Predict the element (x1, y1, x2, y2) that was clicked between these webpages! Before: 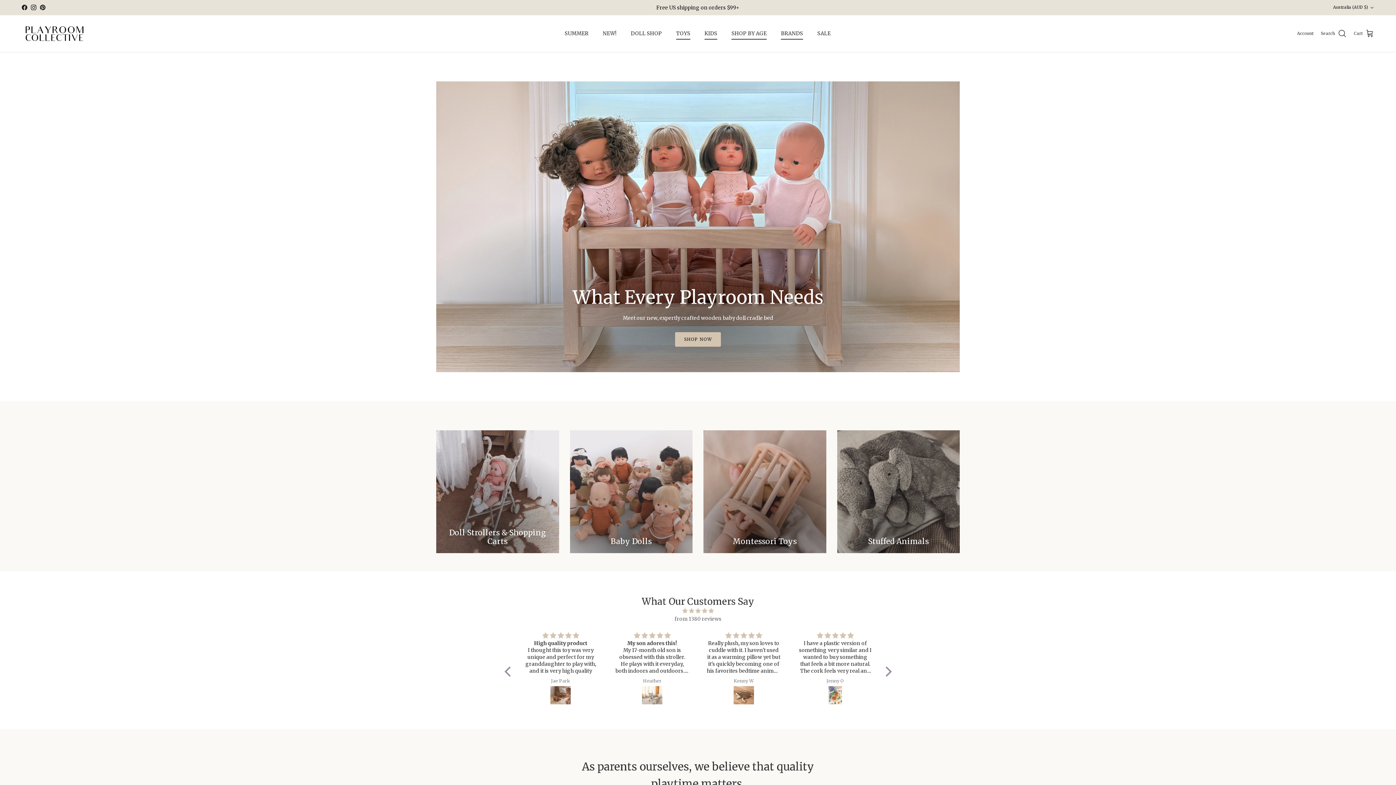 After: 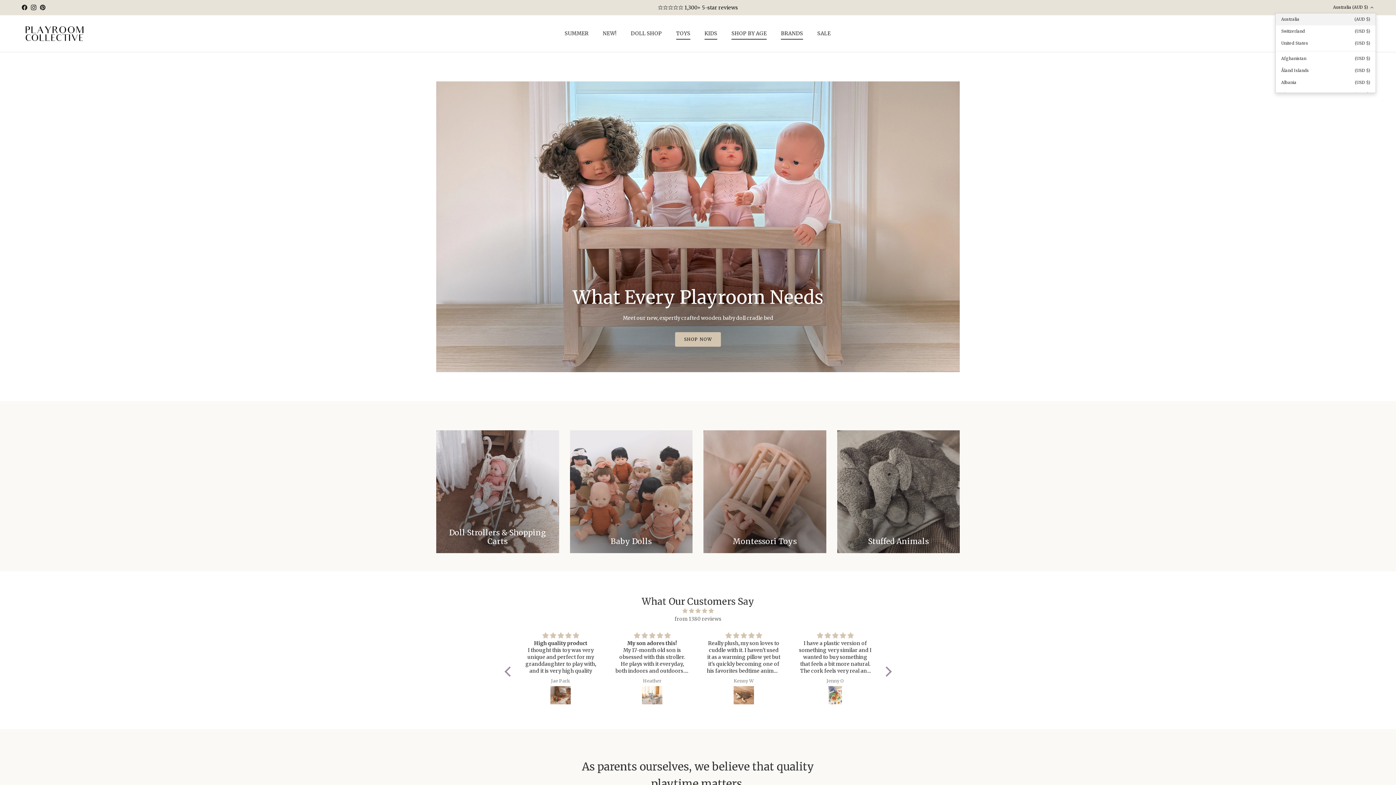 Action: bbox: (1333, 1, 1374, 14) label: Australia (AUD $)